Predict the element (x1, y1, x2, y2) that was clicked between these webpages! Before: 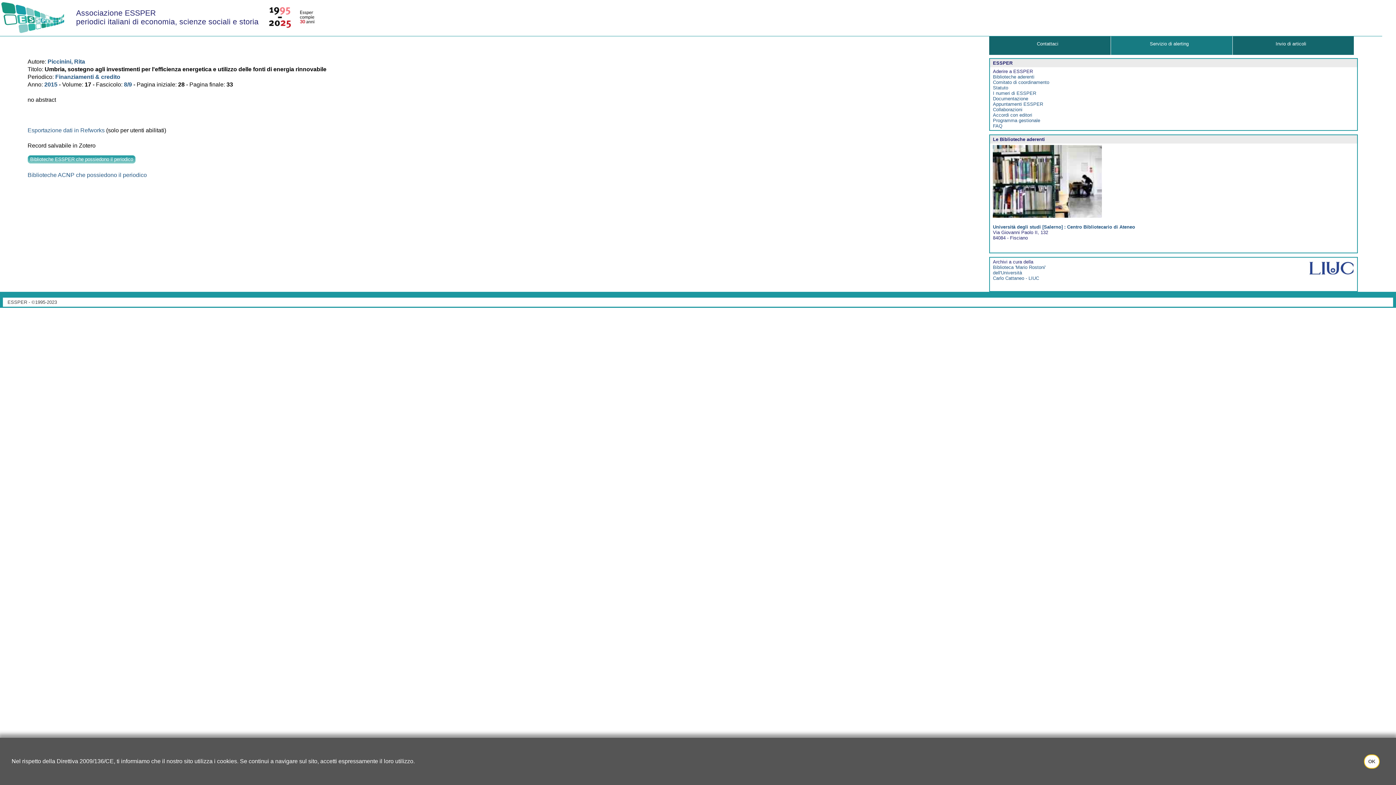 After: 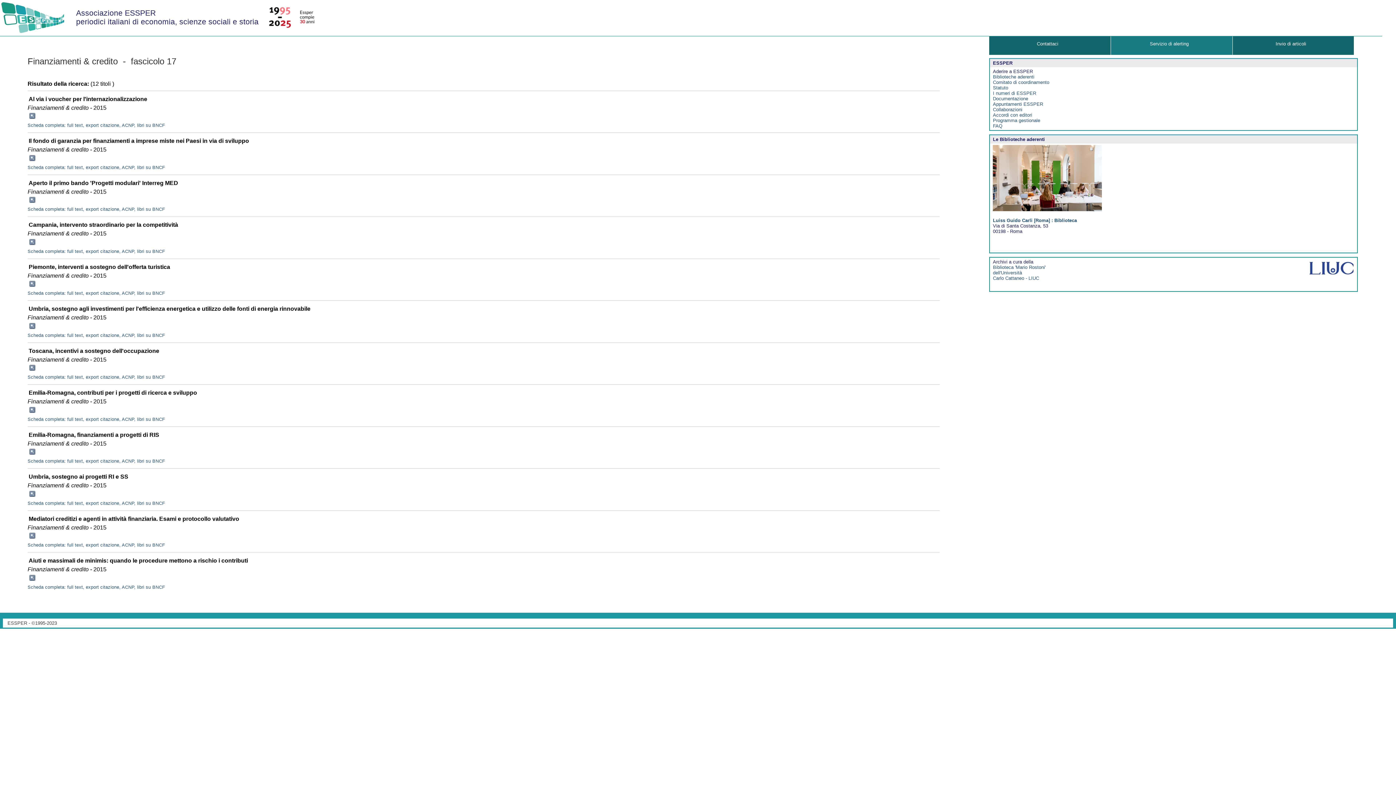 Action: label: 8/9 bbox: (124, 81, 132, 87)